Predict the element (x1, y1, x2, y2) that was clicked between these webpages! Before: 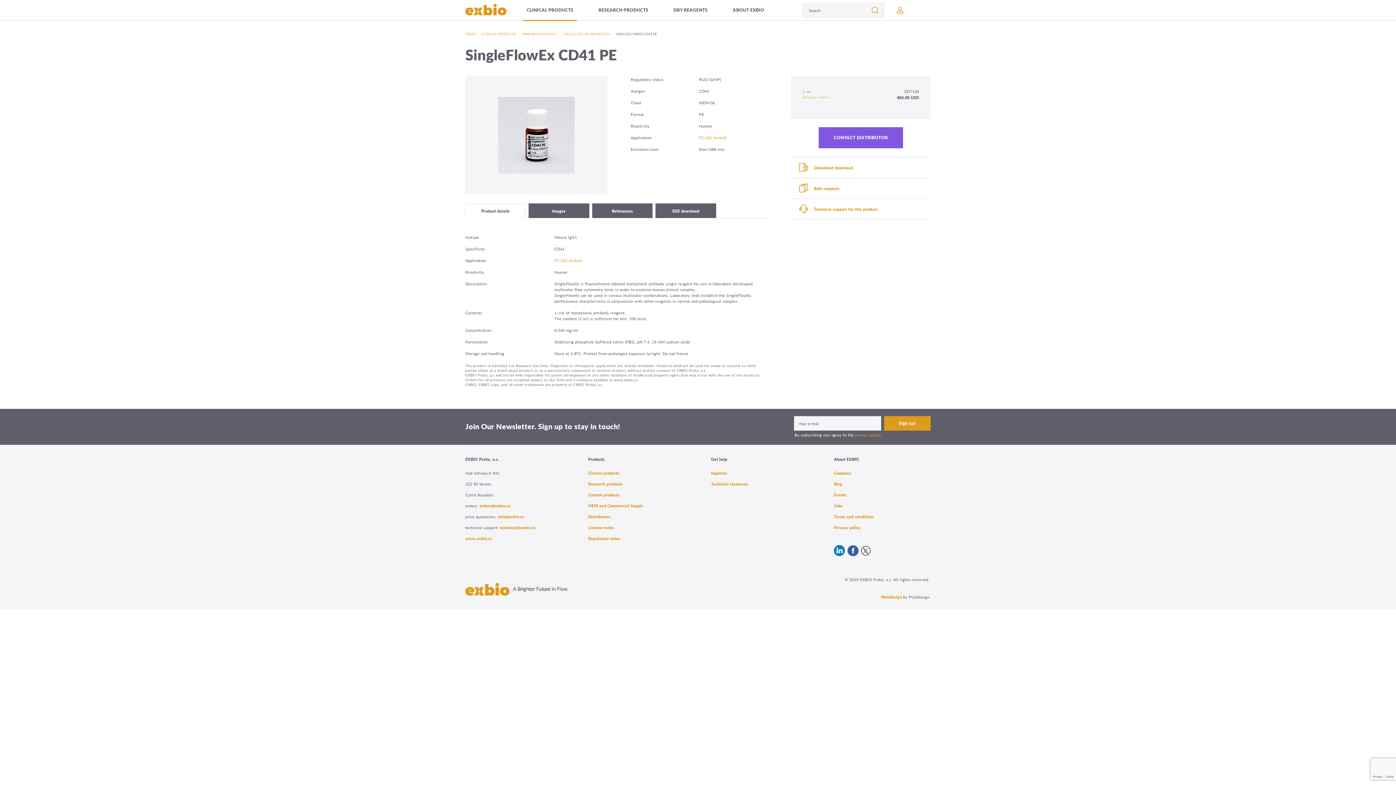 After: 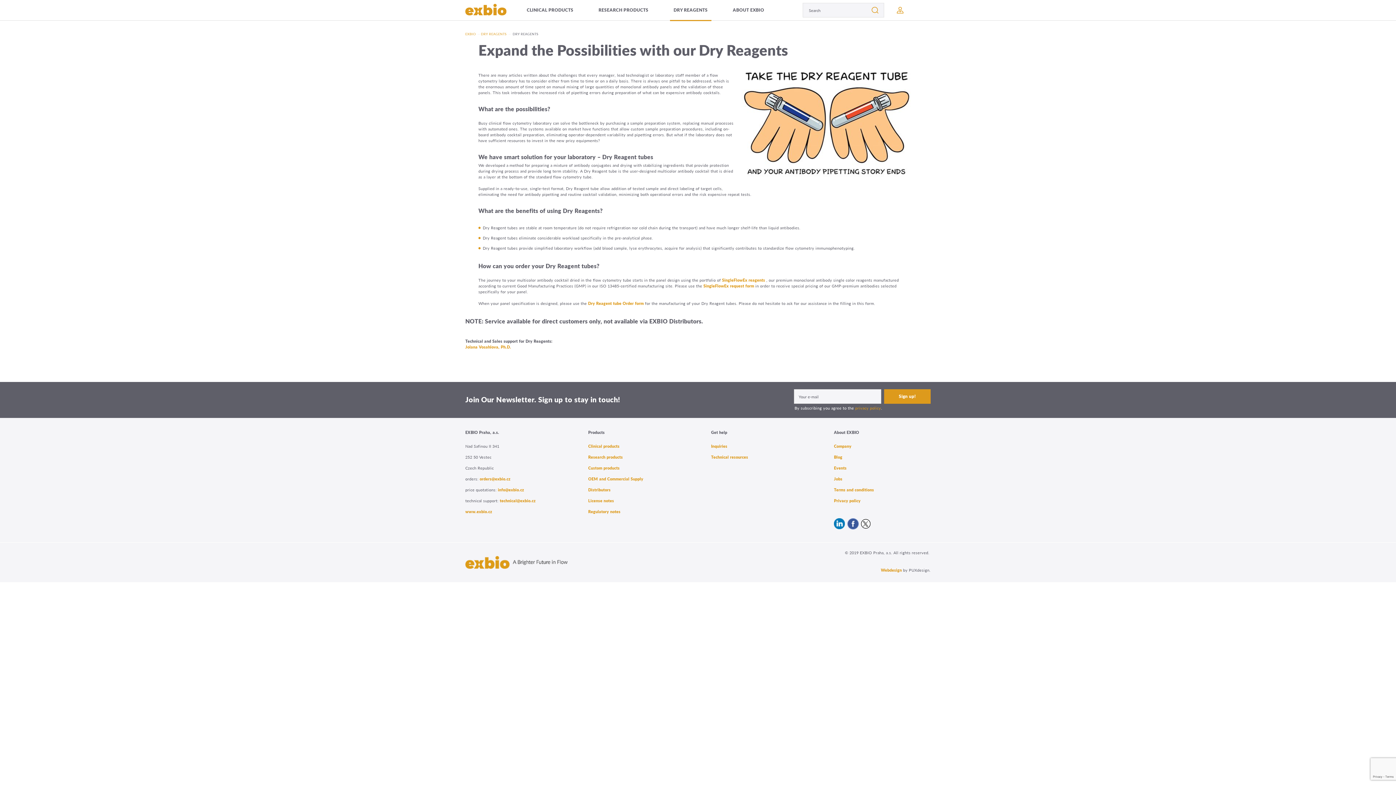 Action: label: DRY REAGENTS bbox: (670, 0, 711, 20)